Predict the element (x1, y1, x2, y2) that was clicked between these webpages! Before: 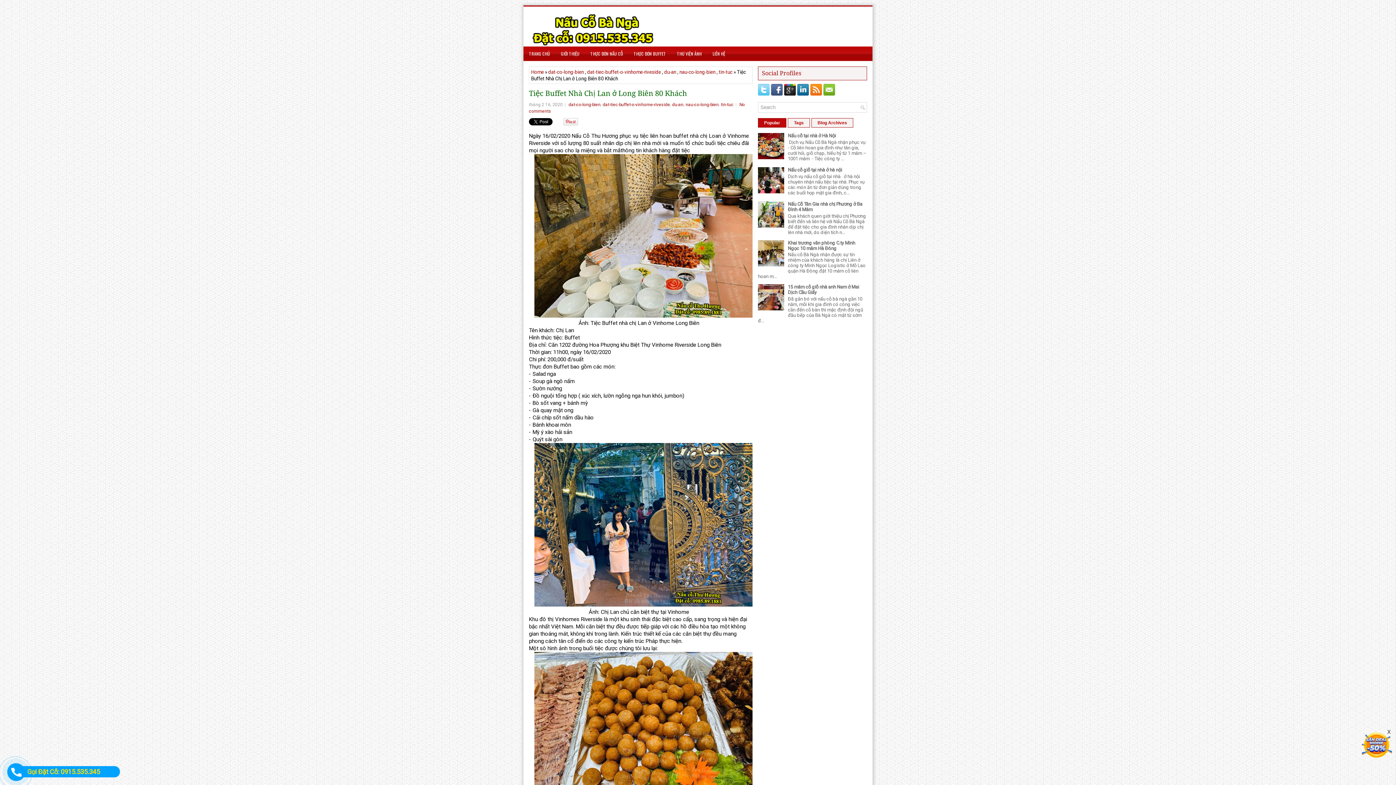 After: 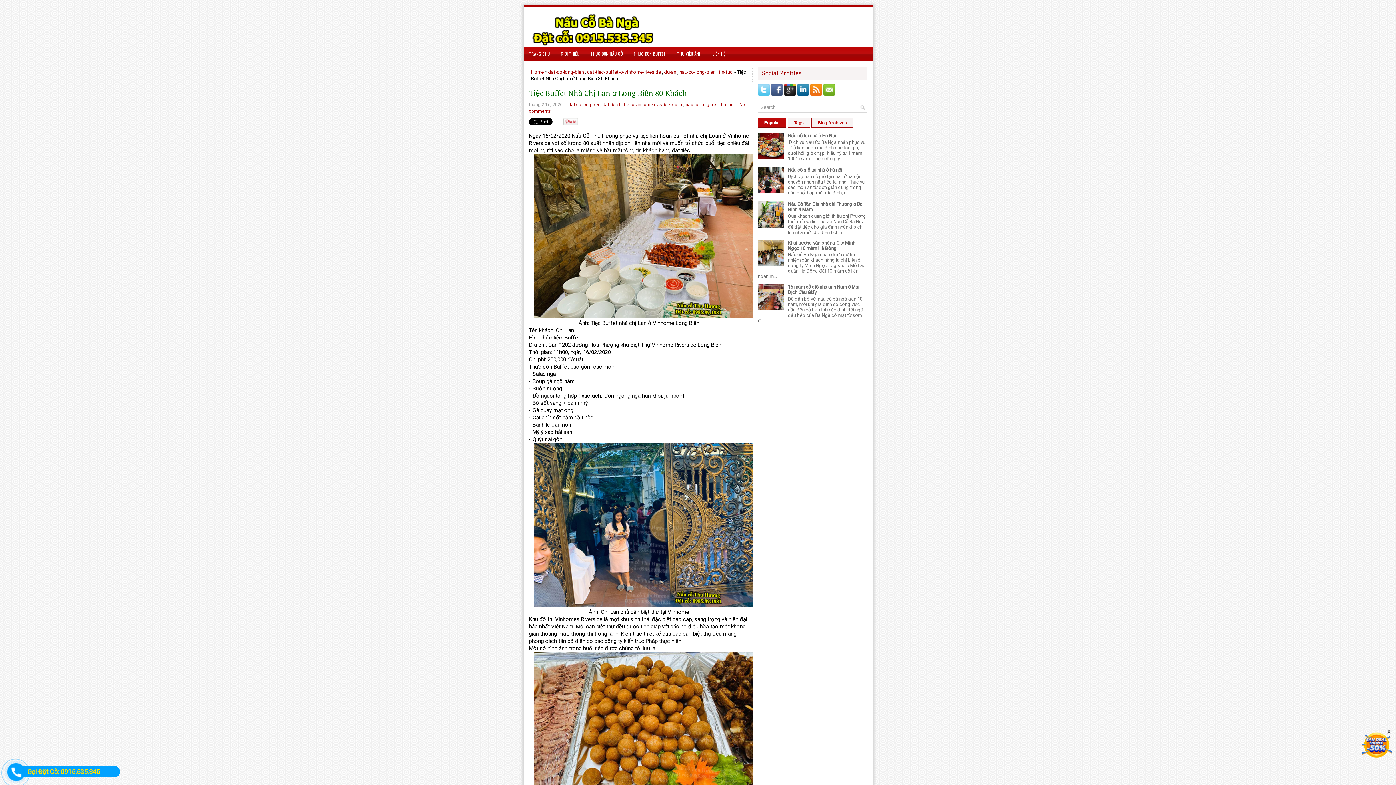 Action: bbox: (1361, 732, 1392, 758)